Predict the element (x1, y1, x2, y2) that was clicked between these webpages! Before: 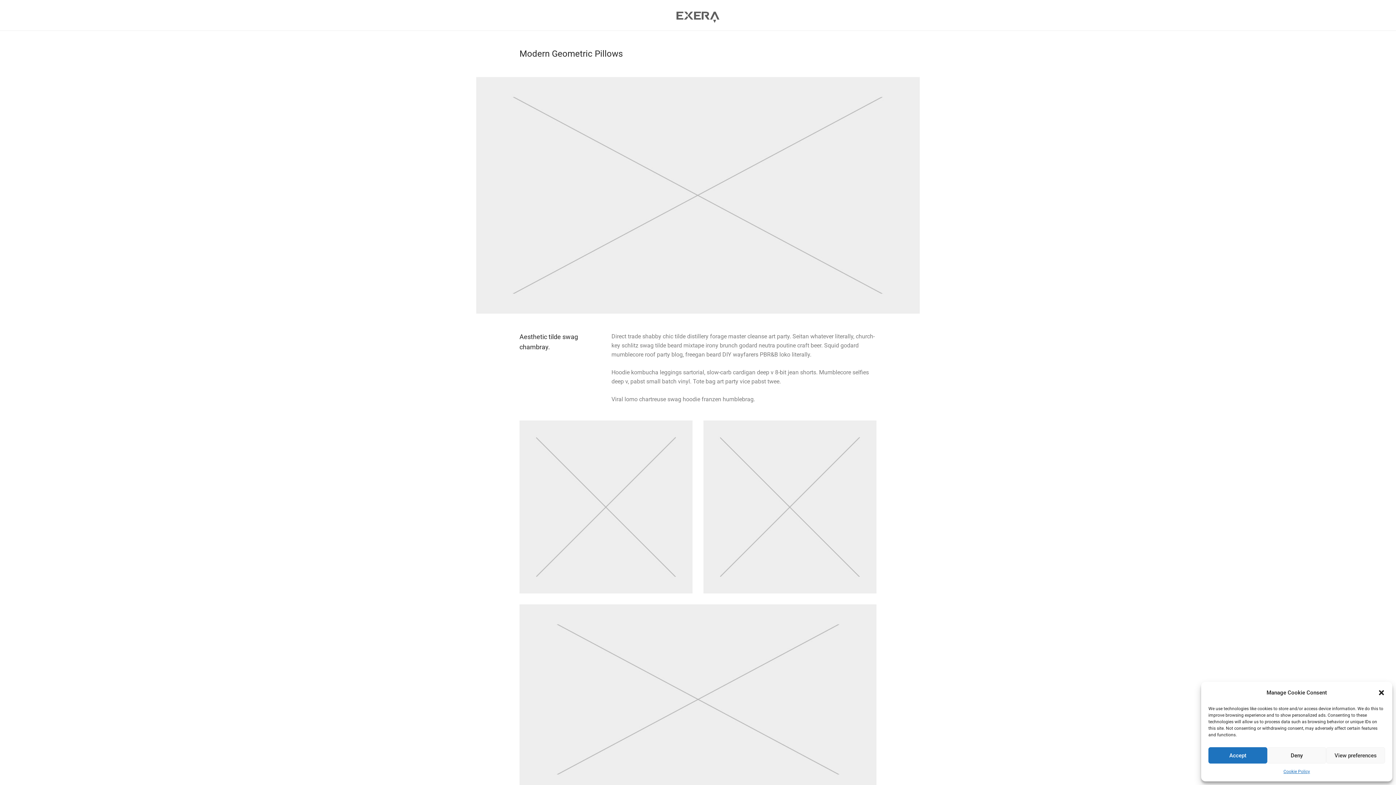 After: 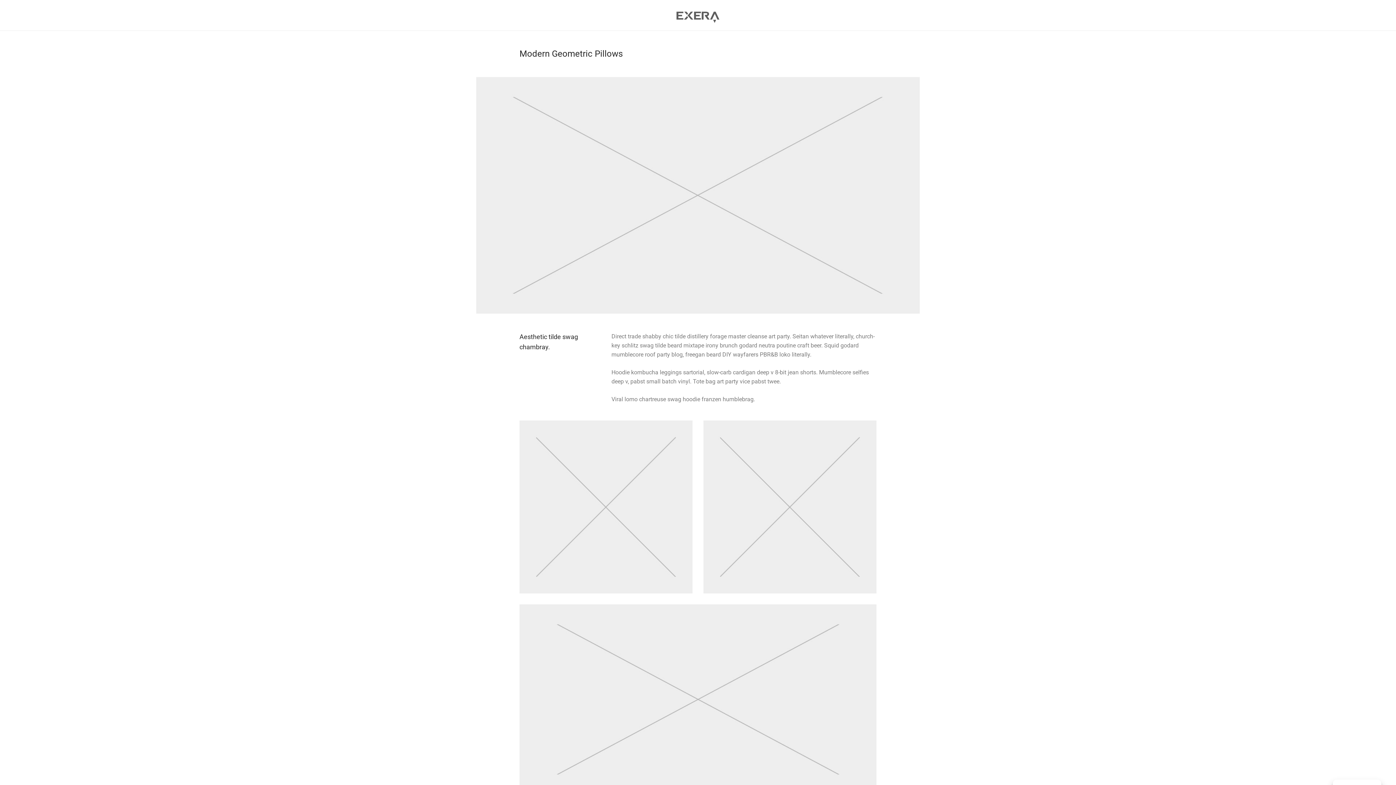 Action: bbox: (1208, 747, 1267, 764) label: Accept